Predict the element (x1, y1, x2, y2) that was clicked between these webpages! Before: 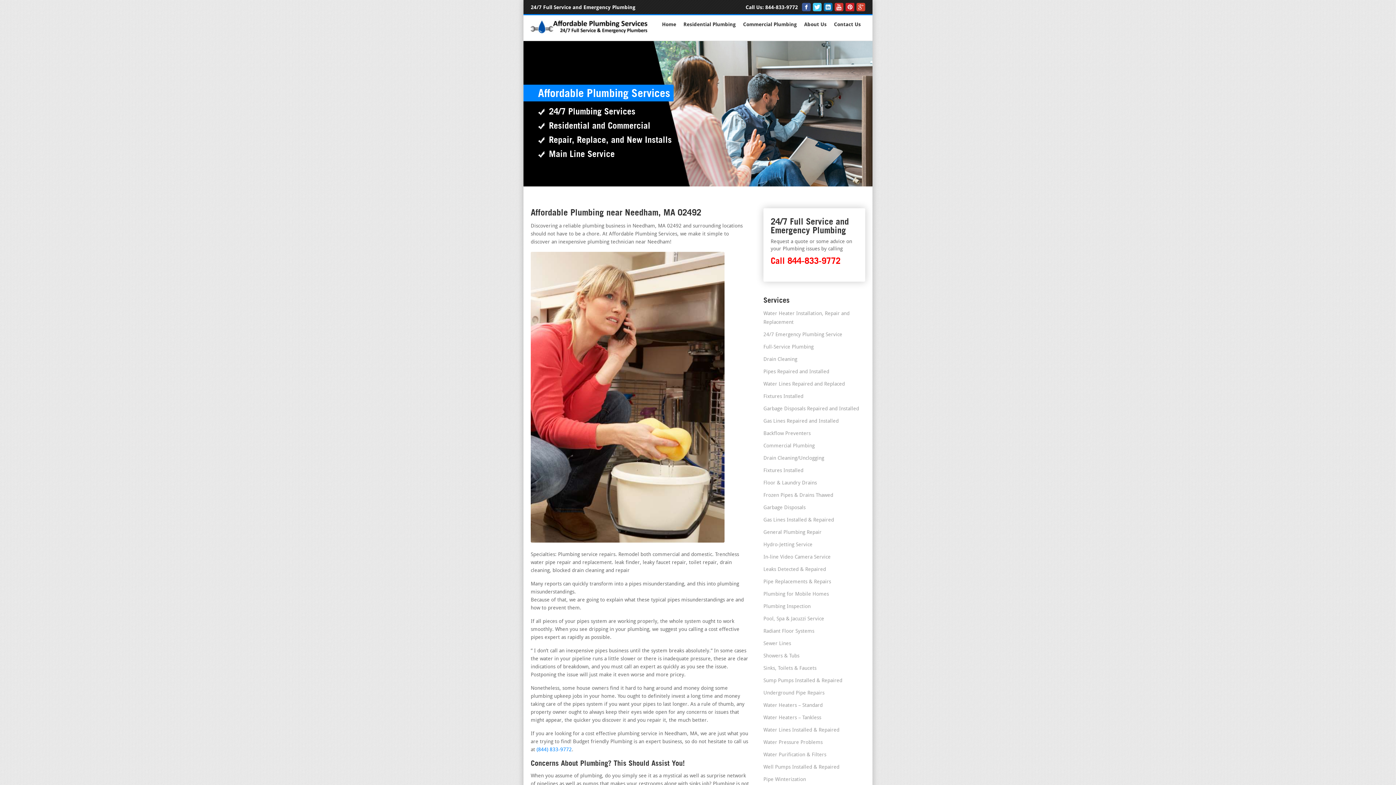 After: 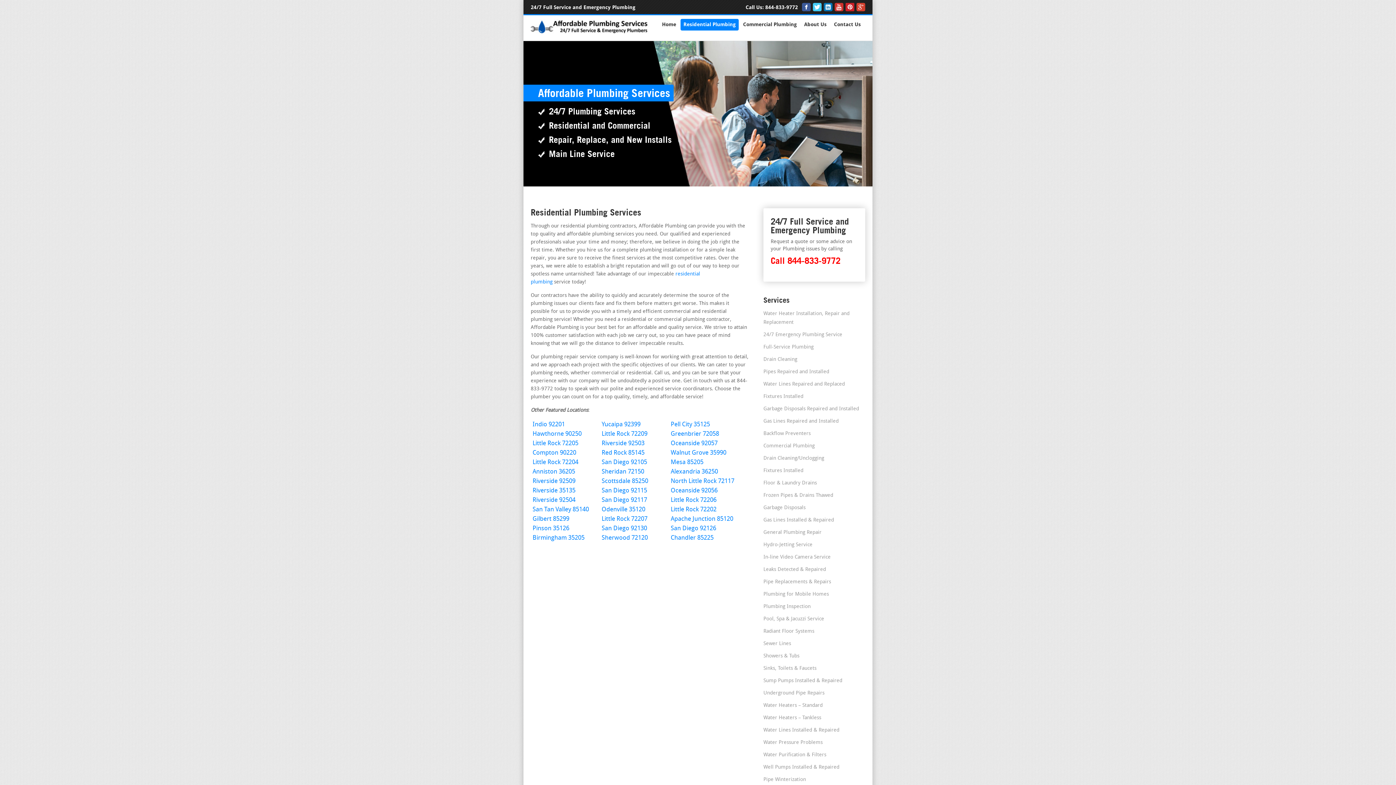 Action: bbox: (680, 18, 738, 30) label: Residential Plumbing